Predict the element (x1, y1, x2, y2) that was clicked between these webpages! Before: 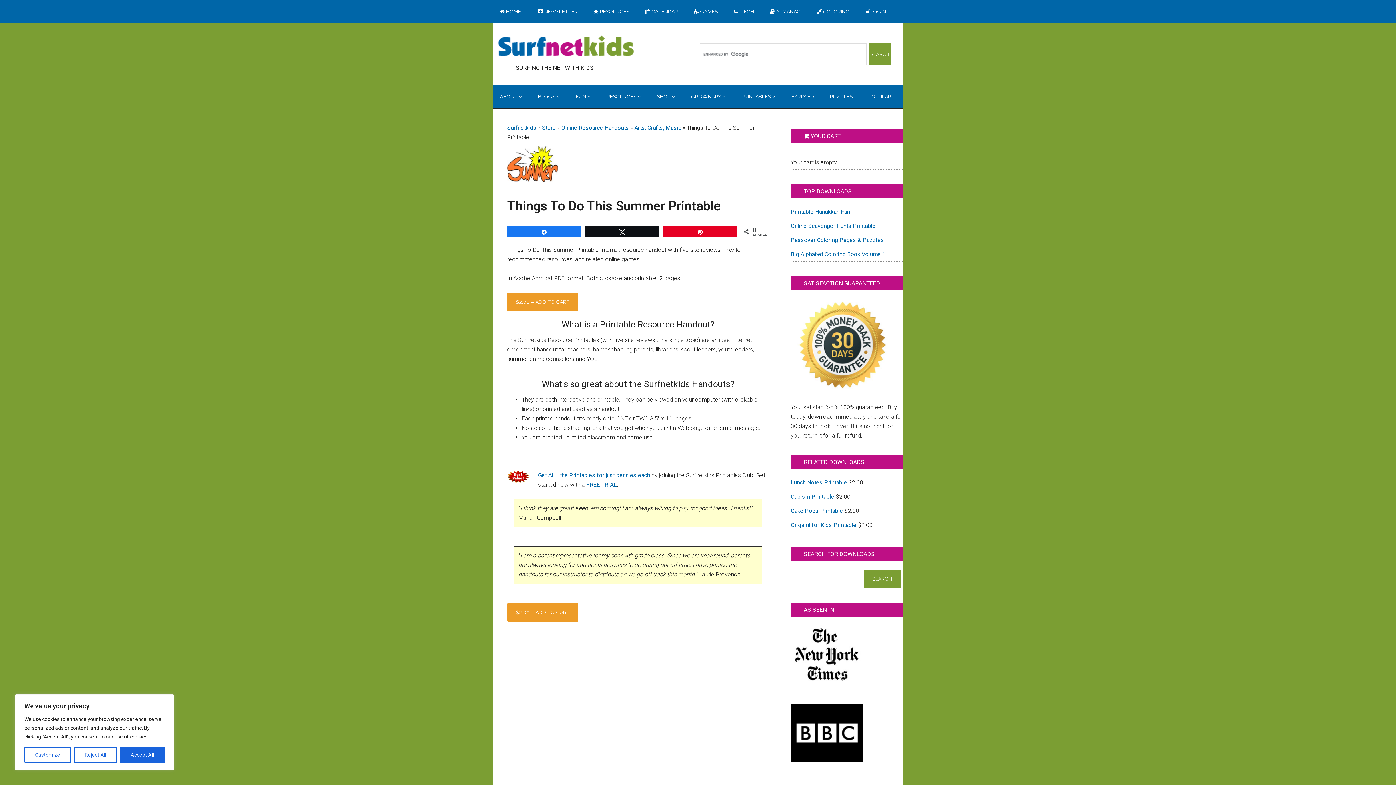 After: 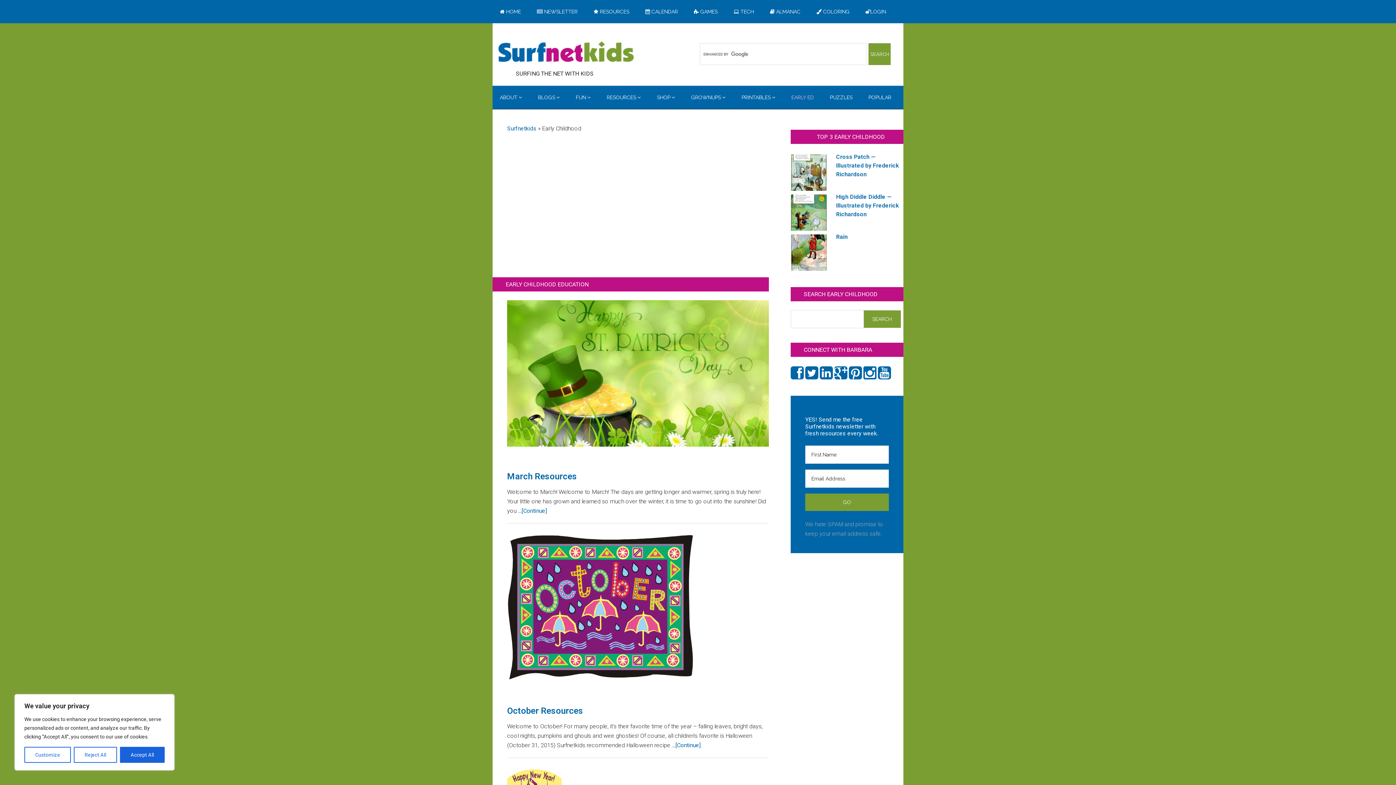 Action: bbox: (784, 85, 821, 108) label: EARLY ED